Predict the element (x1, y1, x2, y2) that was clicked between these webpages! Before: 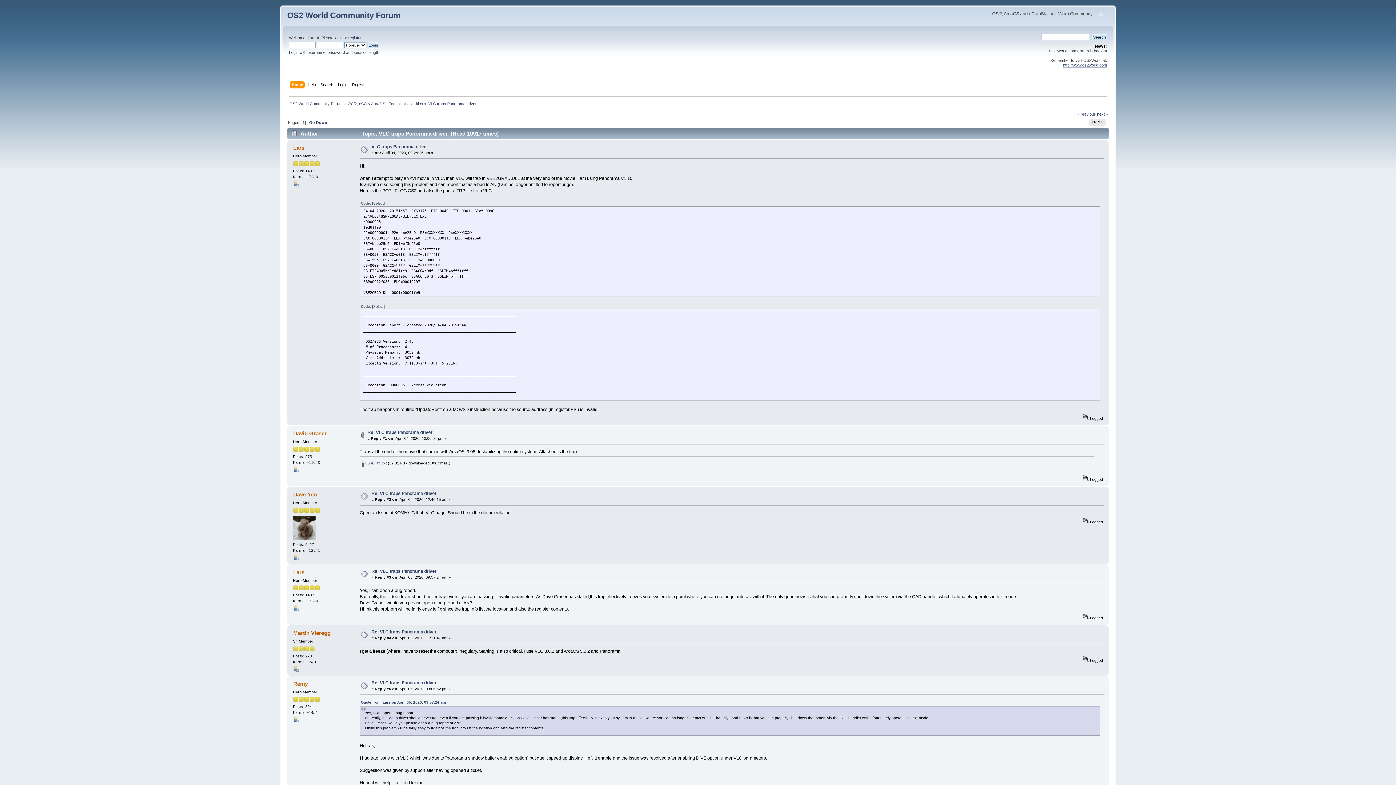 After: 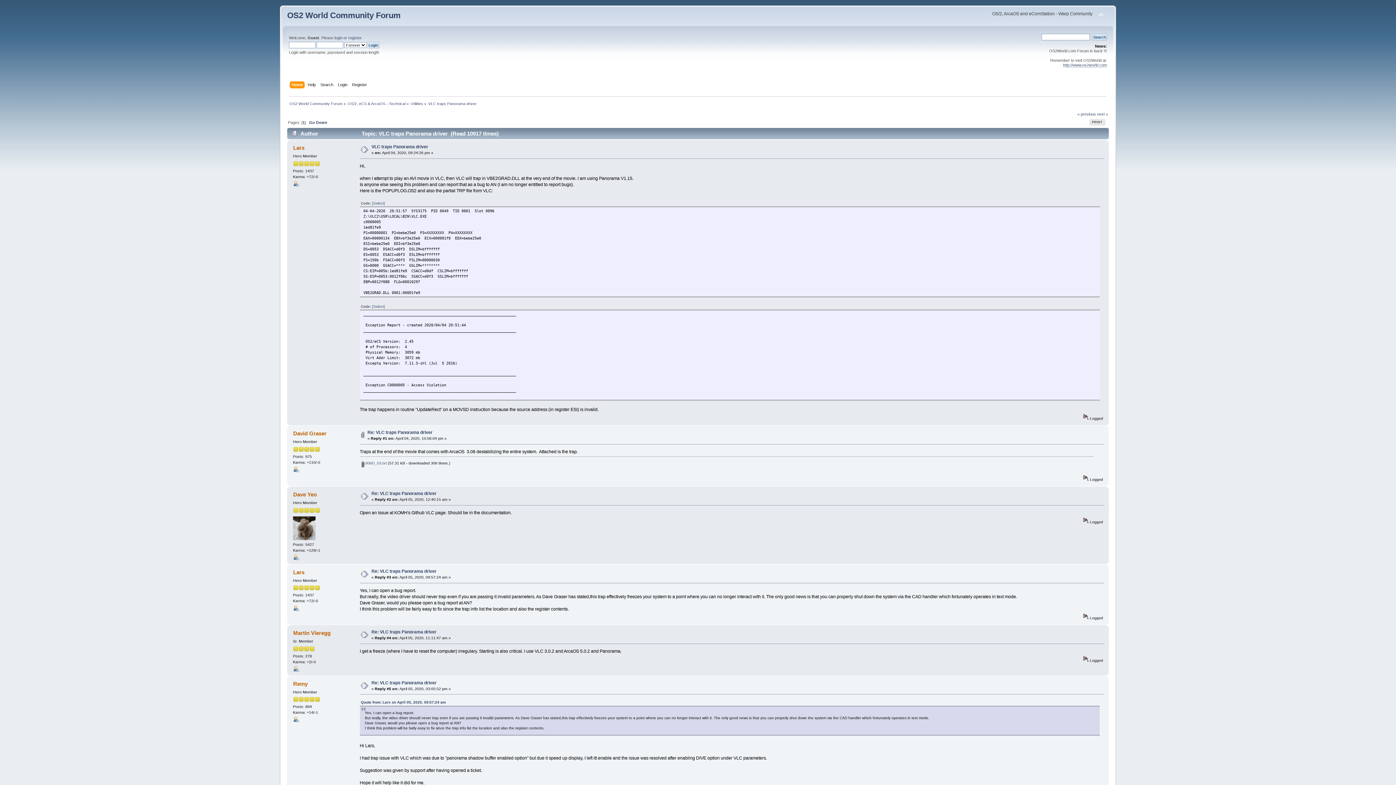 Action: bbox: (428, 101, 476, 105) label: VLC traps Panorama driver